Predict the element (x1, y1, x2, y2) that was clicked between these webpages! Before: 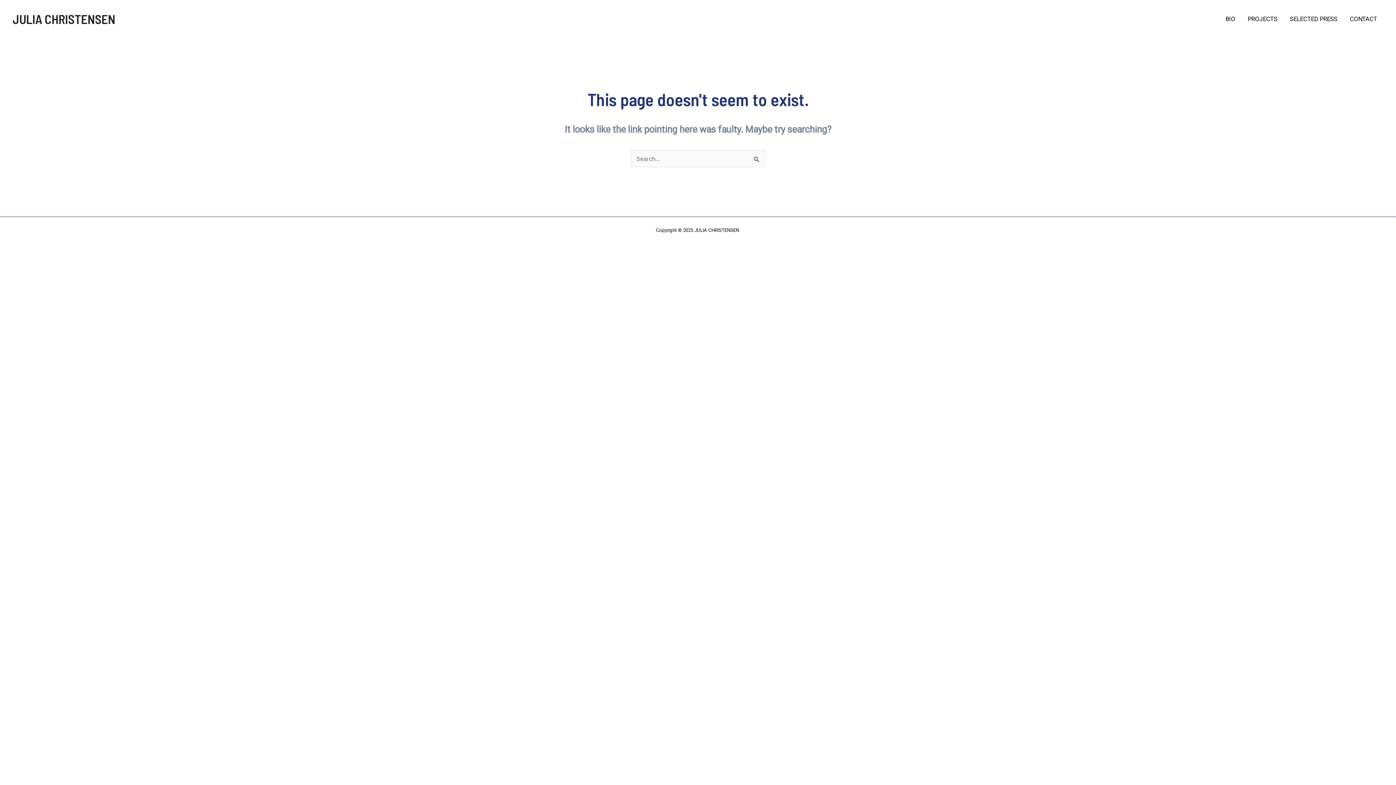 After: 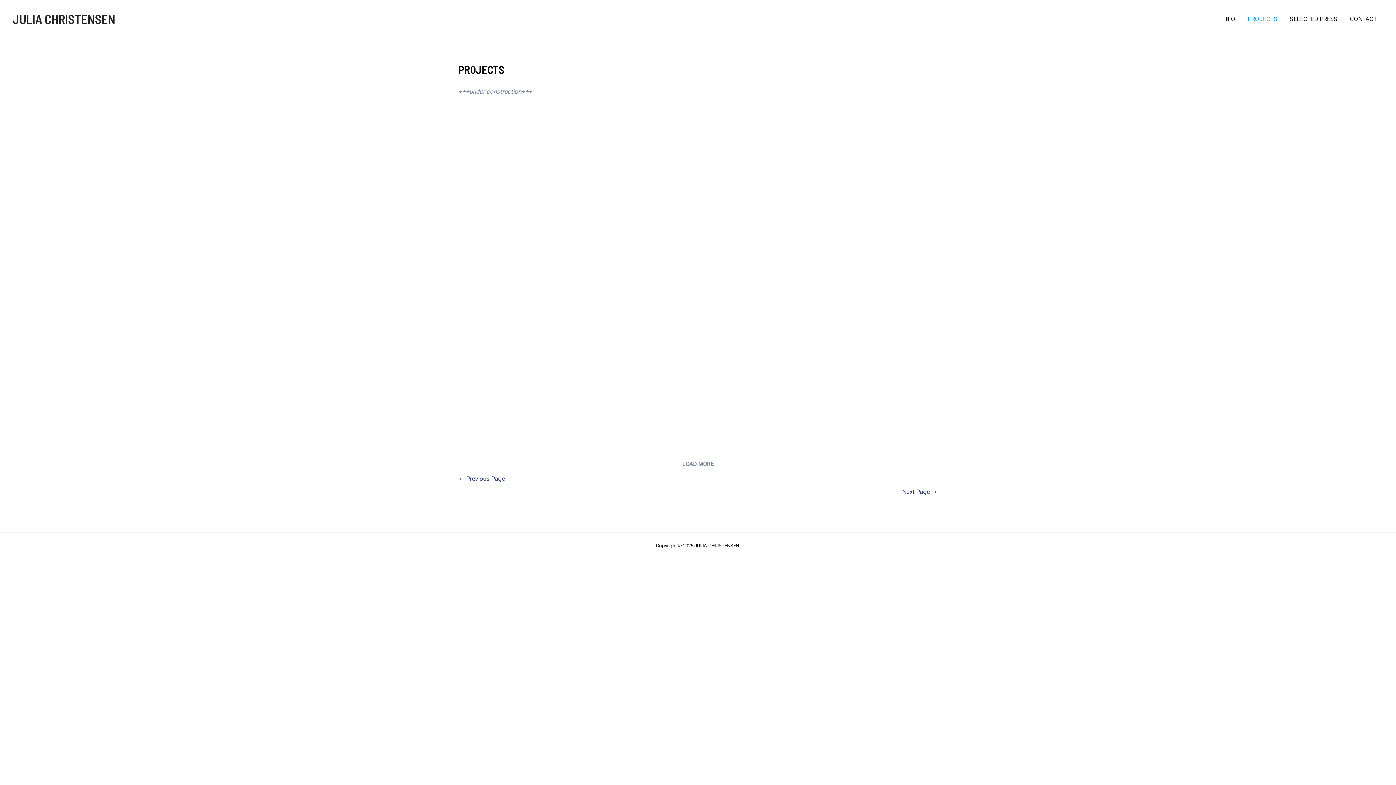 Action: label: PROJECTS bbox: (1241, 6, 1284, 31)